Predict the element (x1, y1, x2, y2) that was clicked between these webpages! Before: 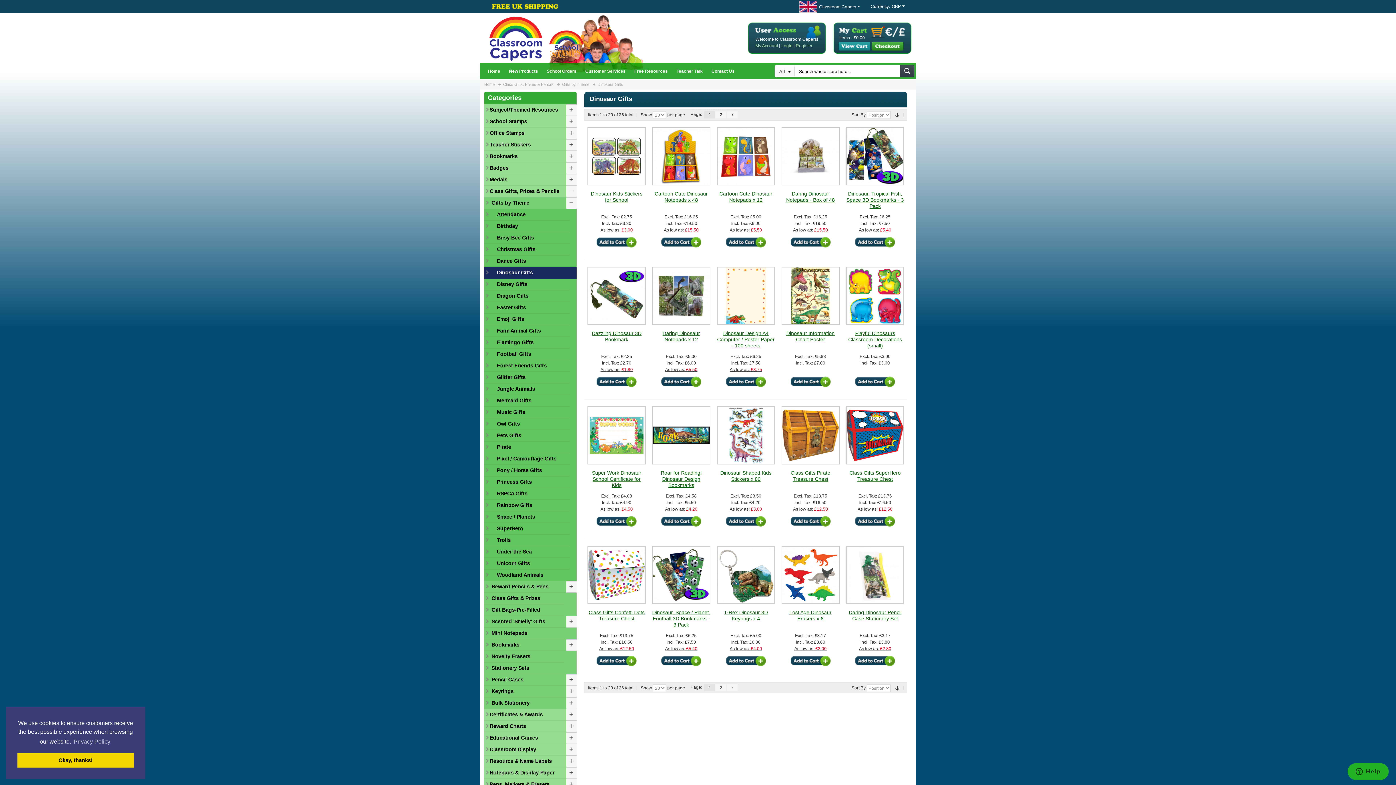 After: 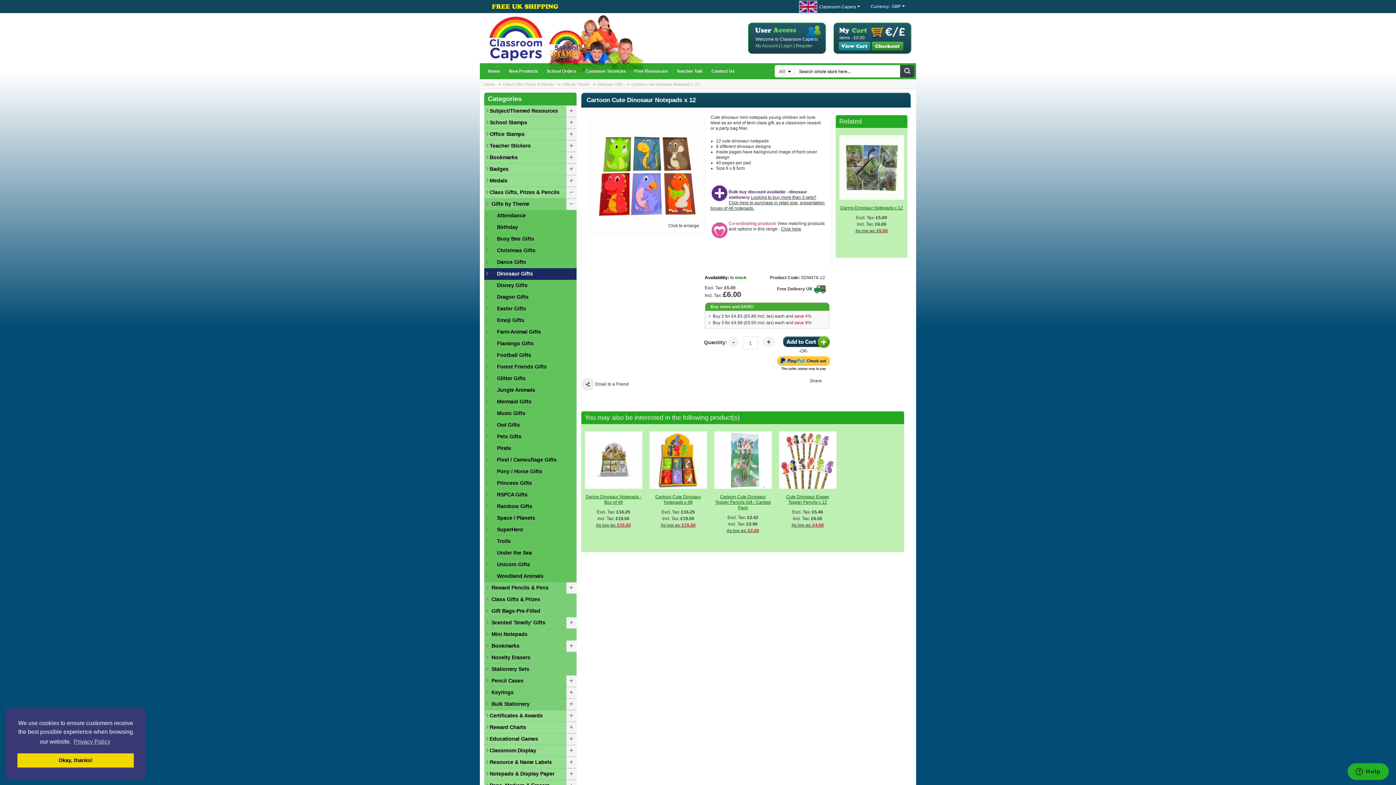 Action: bbox: (719, 190, 772, 202) label: Cartoon Cute Dinosaur Notepads x 12